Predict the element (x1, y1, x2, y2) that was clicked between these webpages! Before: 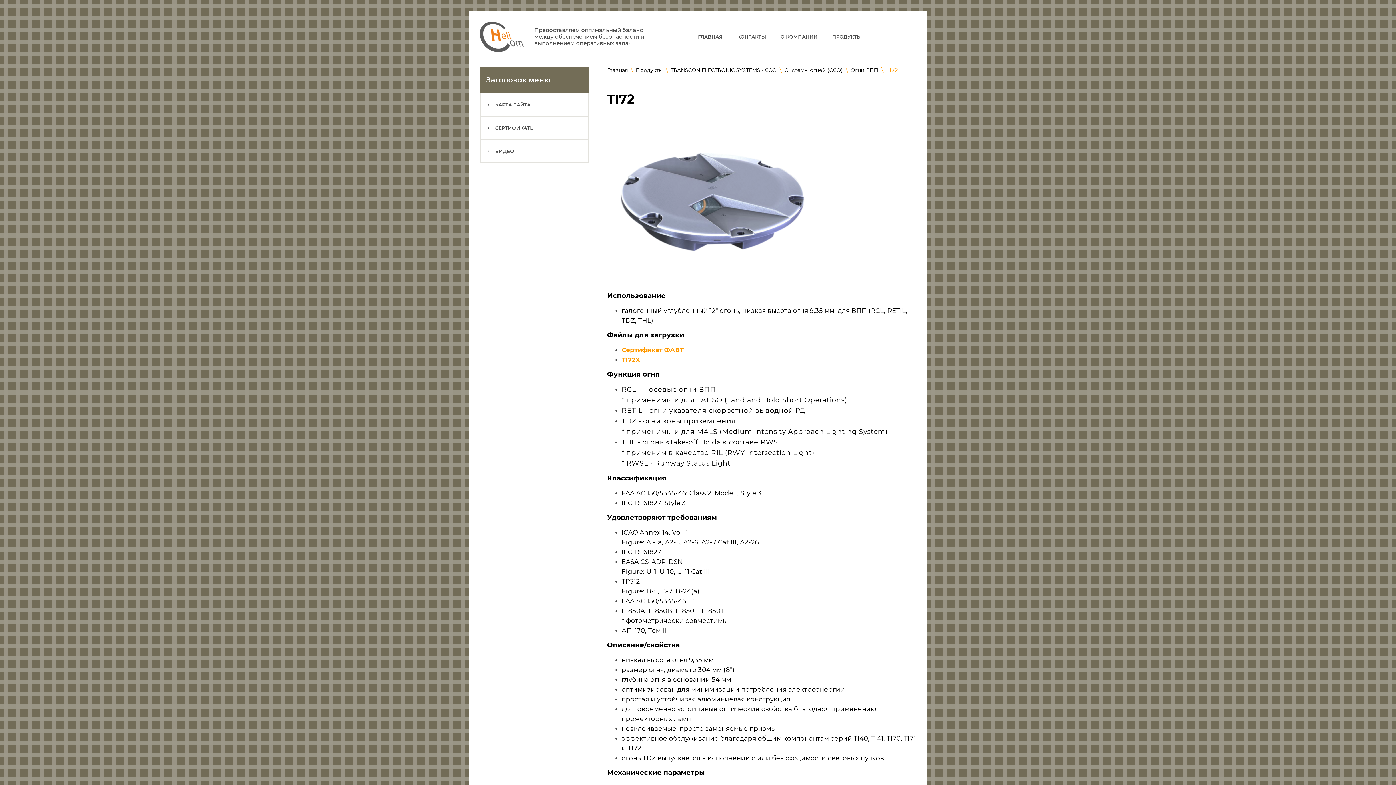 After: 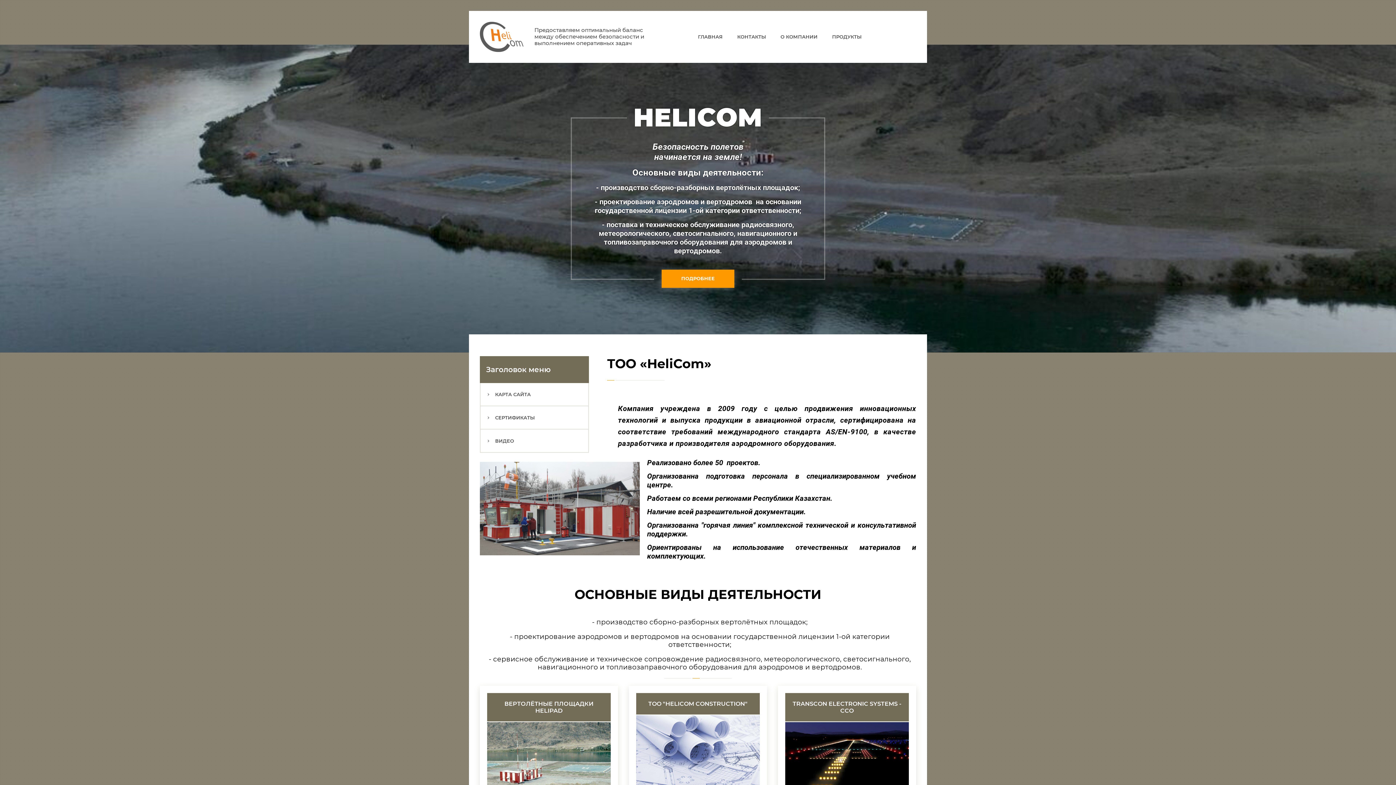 Action: label: ГЛАВНАЯ bbox: (690, 31, 730, 41)